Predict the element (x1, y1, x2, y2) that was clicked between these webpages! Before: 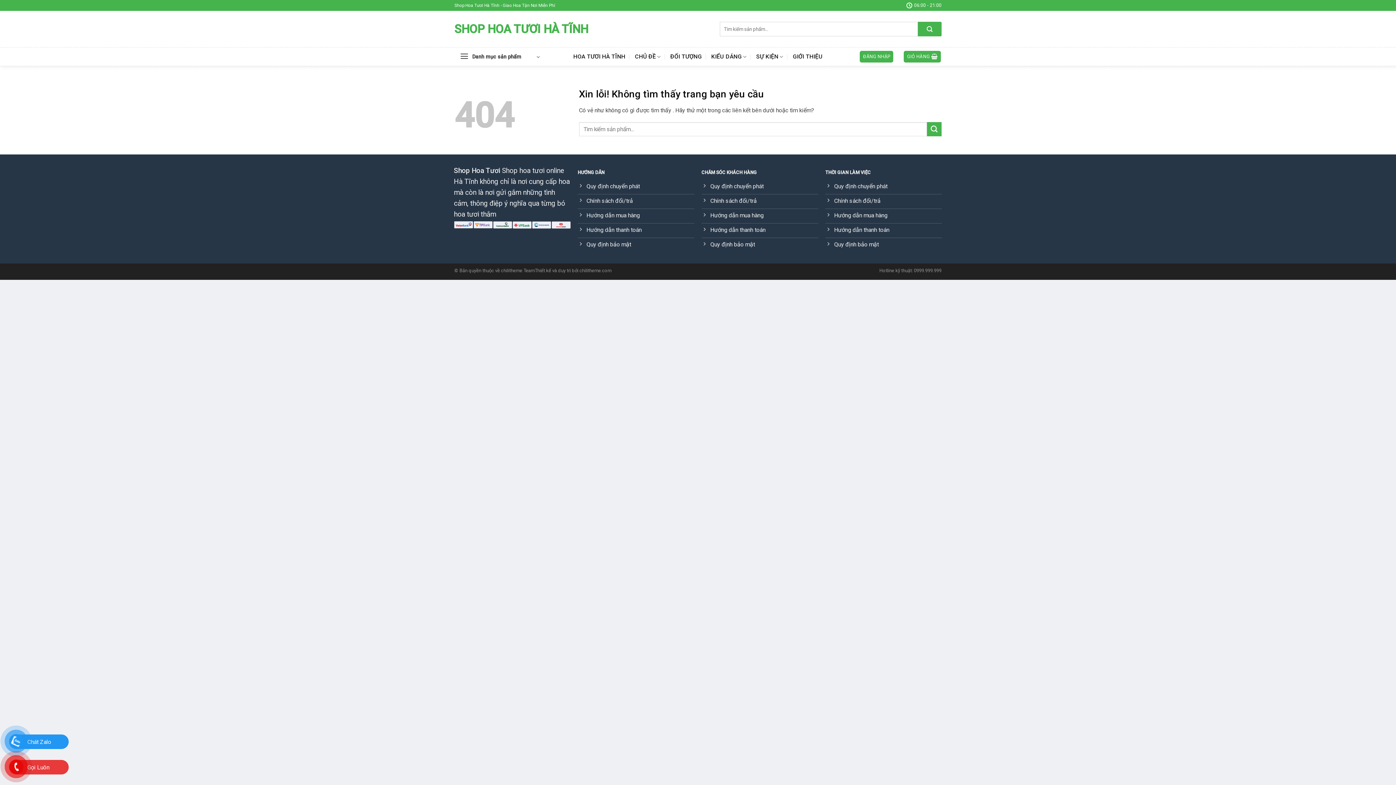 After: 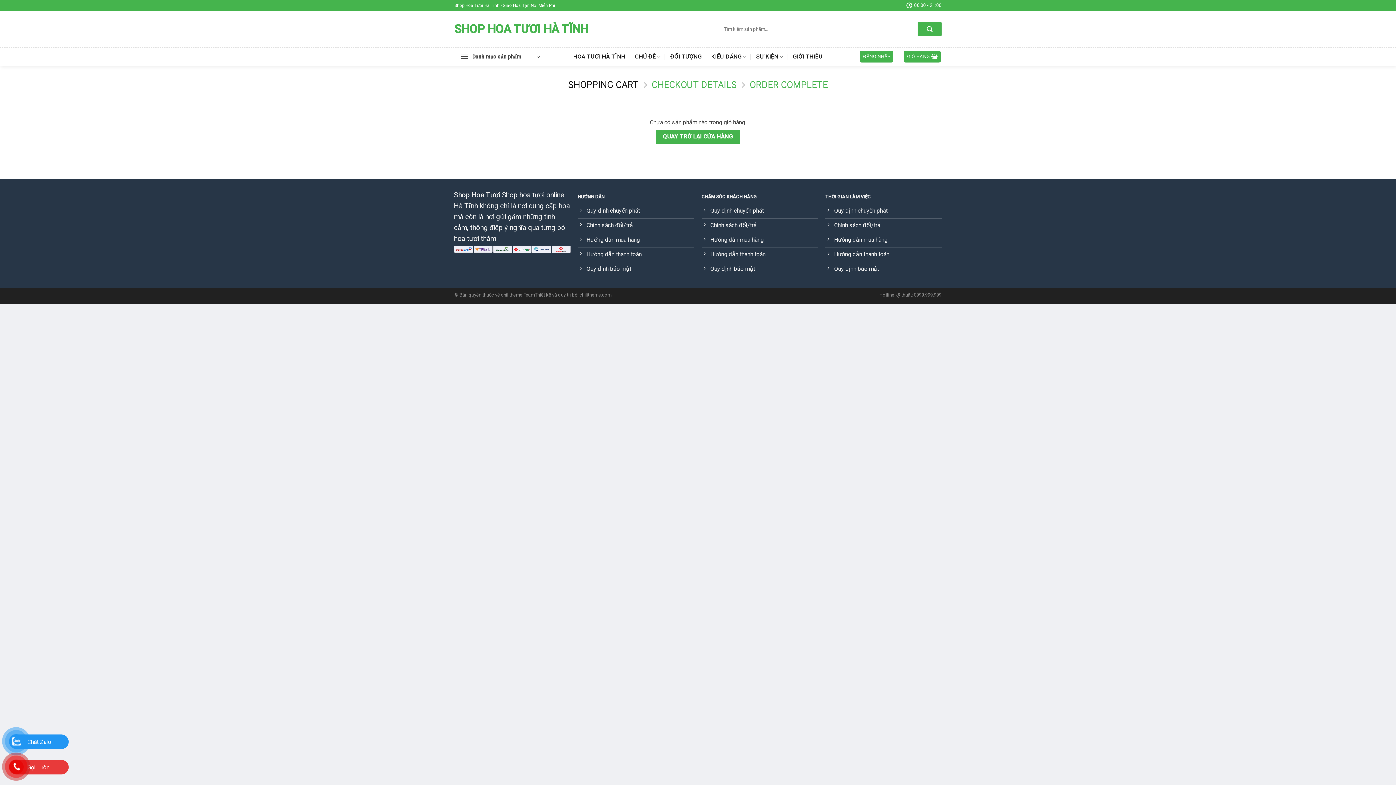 Action: bbox: (904, 50, 941, 62) label: GIỎ HÀNG 